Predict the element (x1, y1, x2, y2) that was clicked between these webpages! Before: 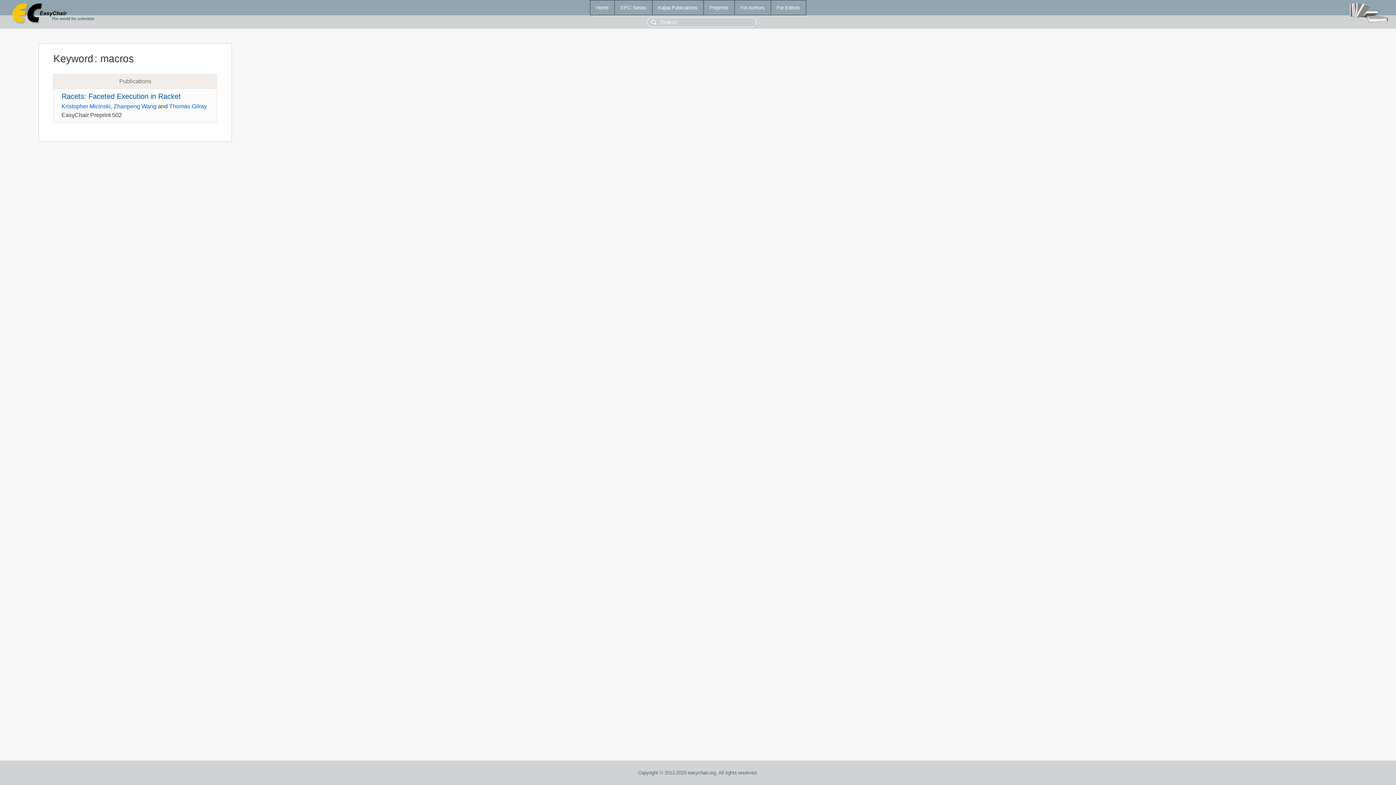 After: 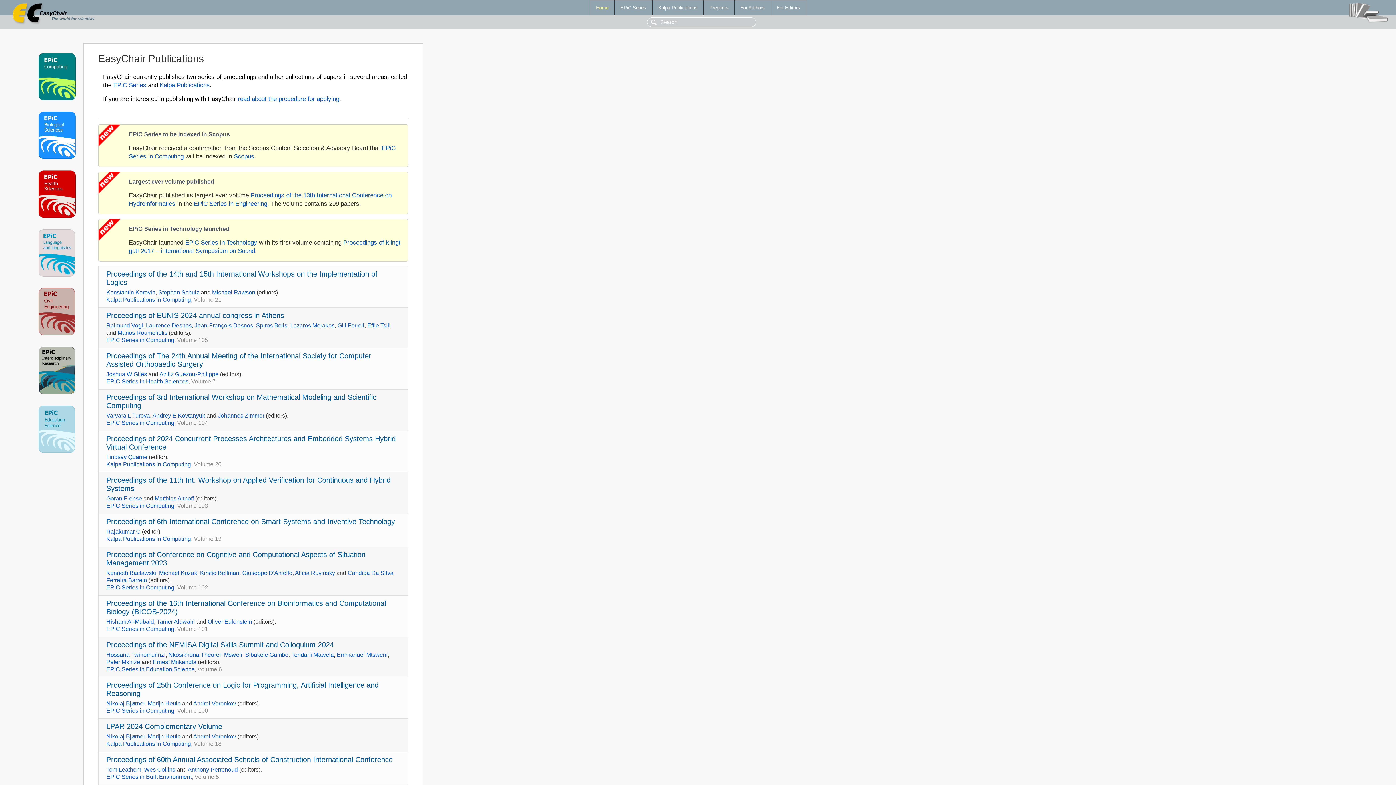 Action: label: Home bbox: (590, 0, 614, 14)